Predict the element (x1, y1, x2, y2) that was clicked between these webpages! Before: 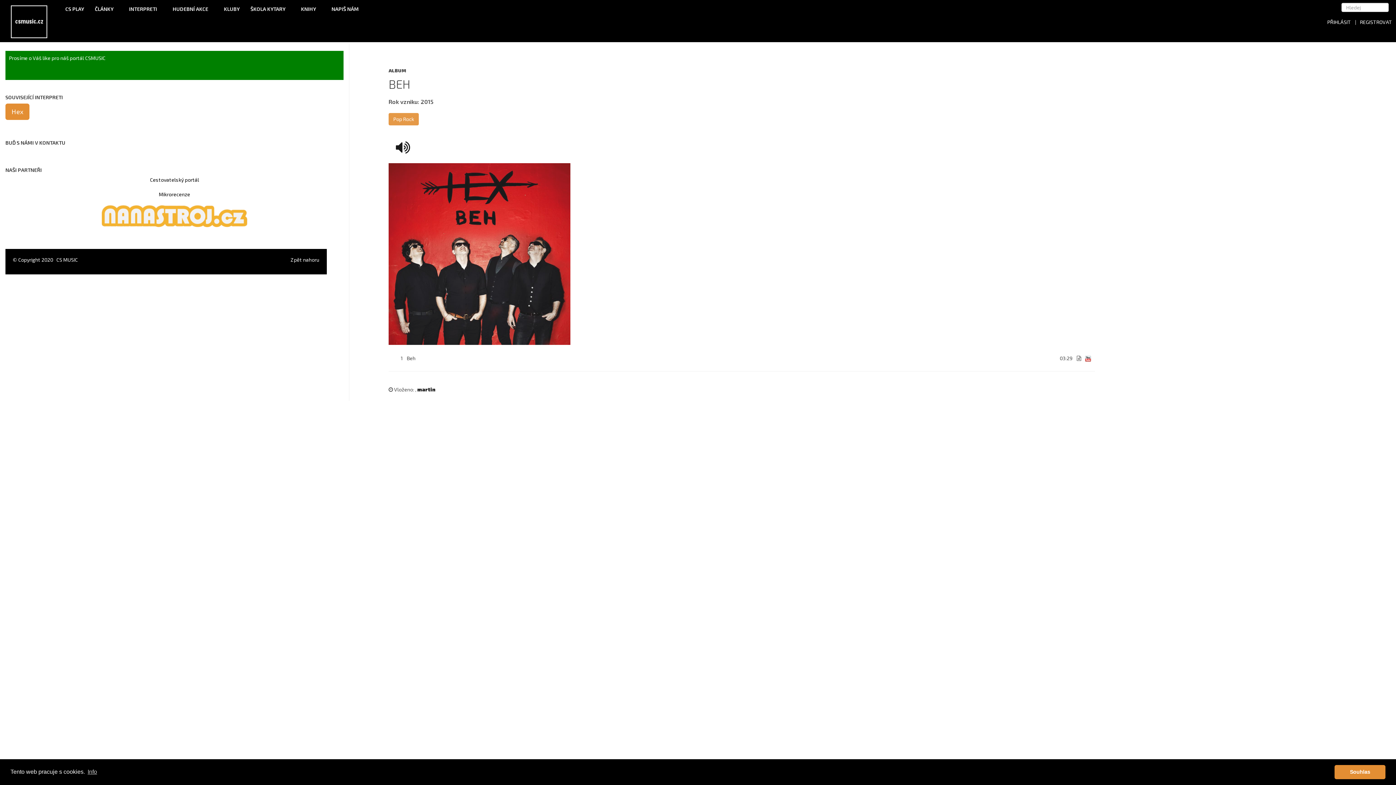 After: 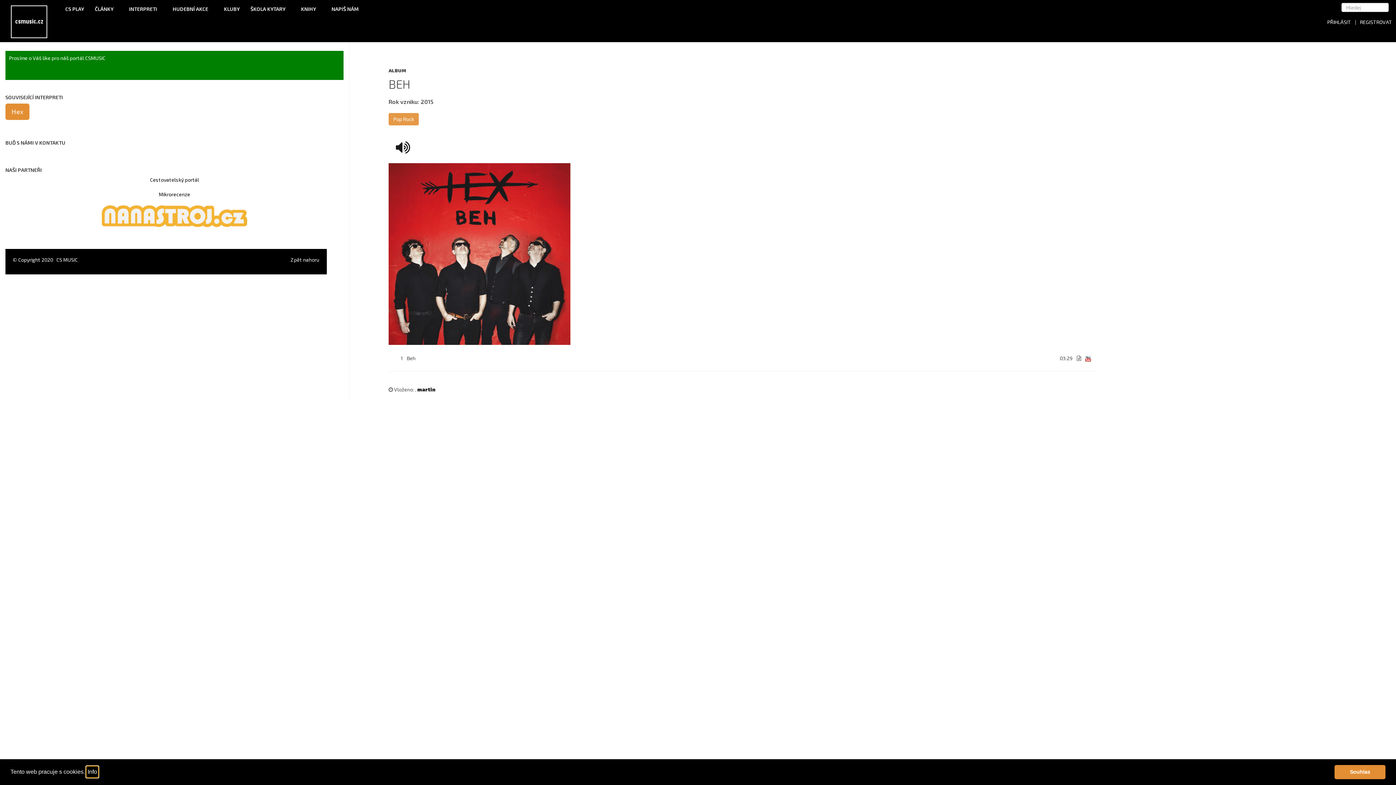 Action: bbox: (86, 766, 98, 777) label: learn more about cookies